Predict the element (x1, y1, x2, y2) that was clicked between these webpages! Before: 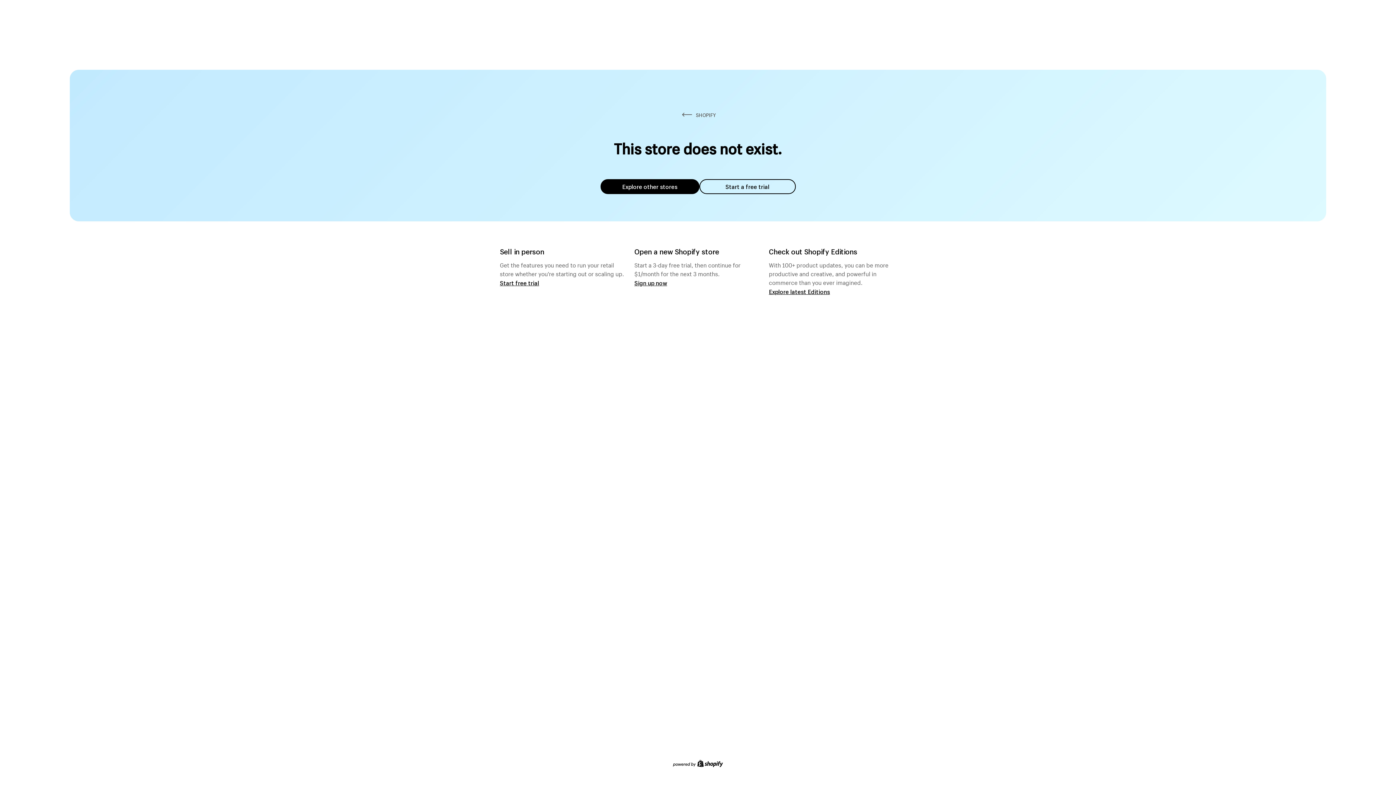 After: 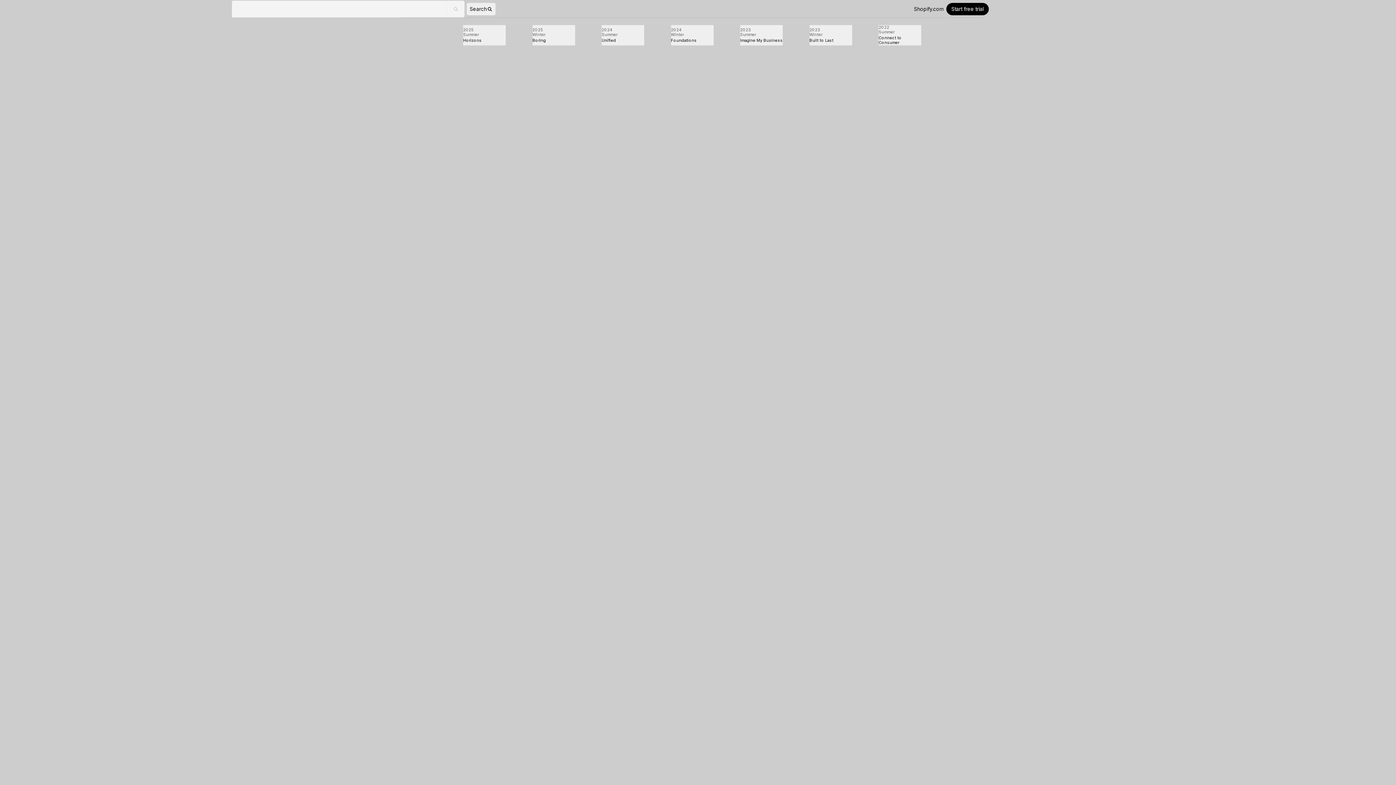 Action: bbox: (769, 287, 830, 295) label: Explore latest Editions